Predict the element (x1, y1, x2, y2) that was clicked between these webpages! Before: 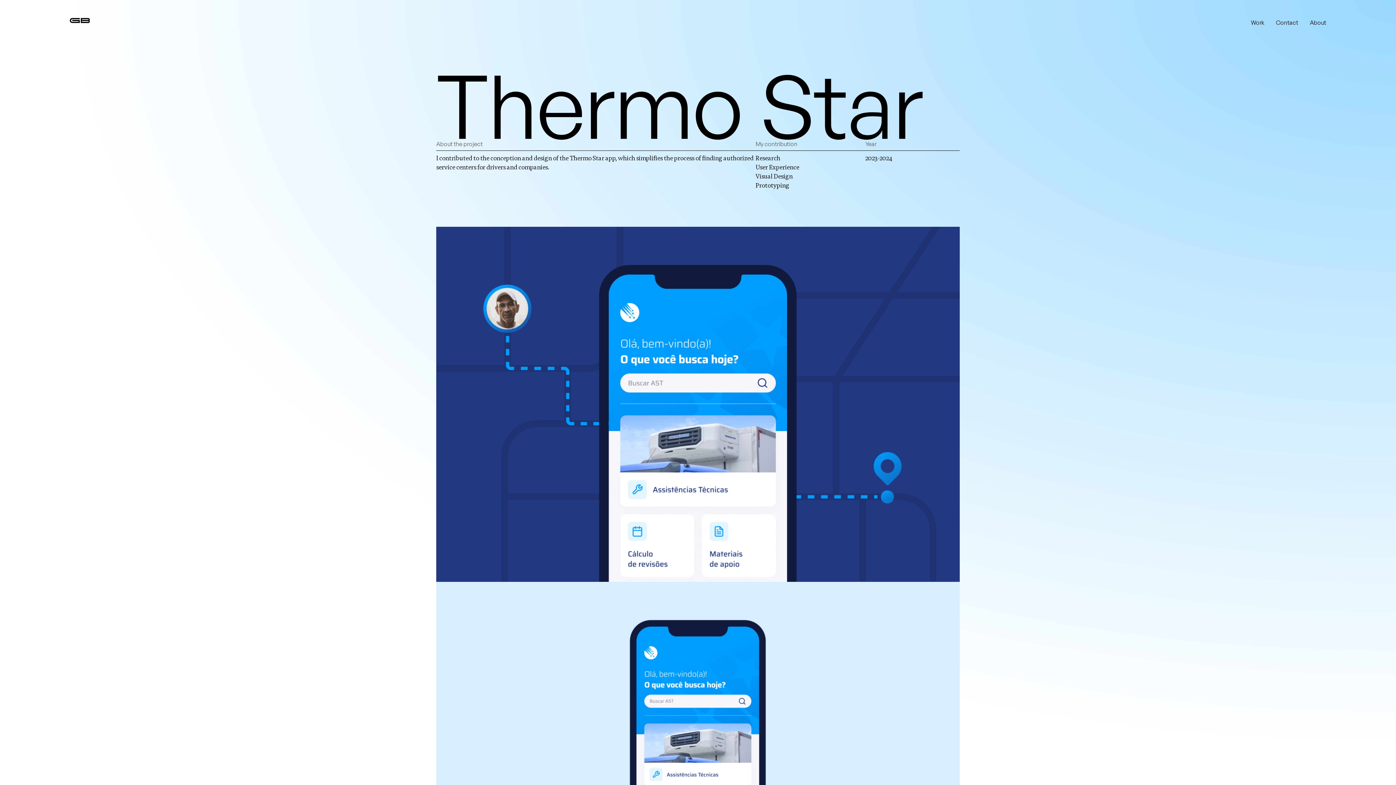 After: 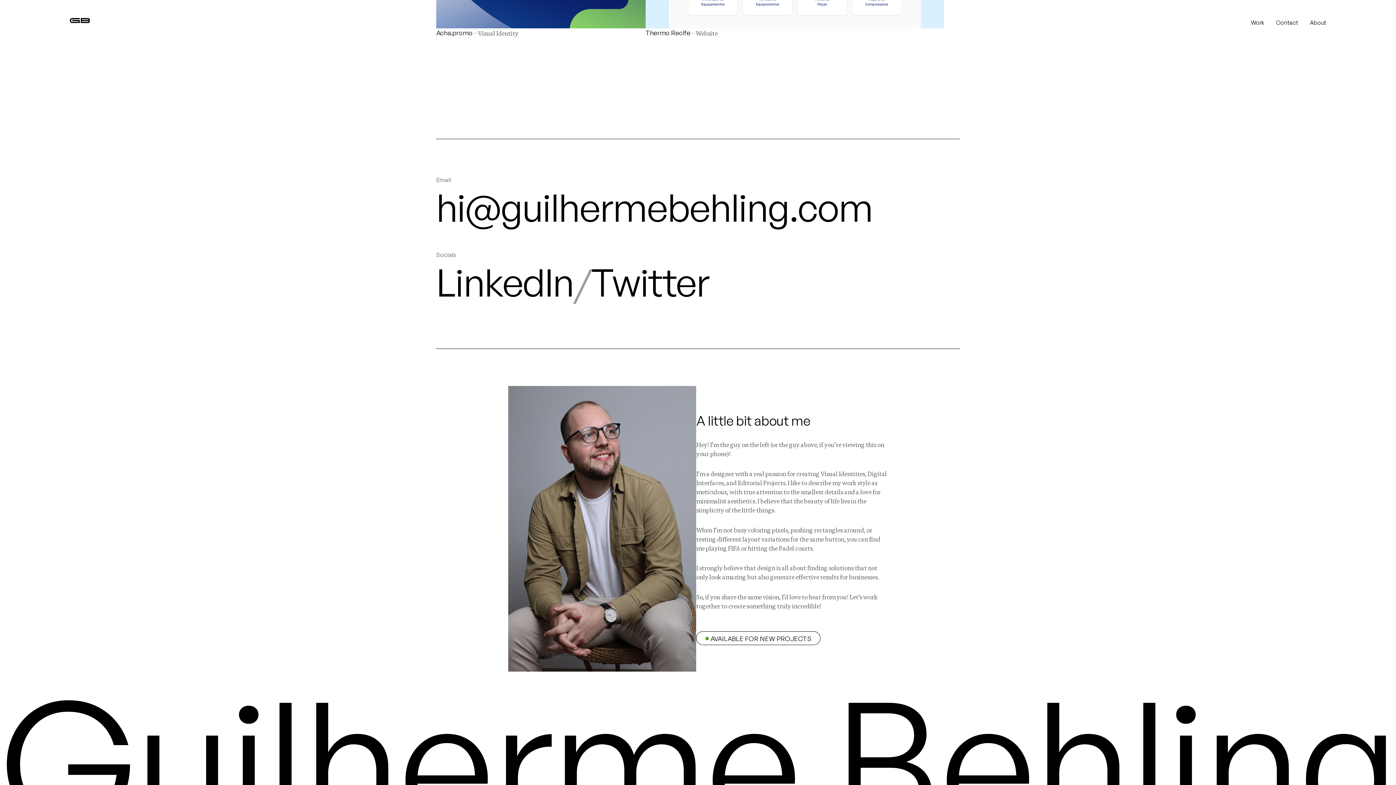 Action: bbox: (1276, 18, 1298, 26) label: Contact